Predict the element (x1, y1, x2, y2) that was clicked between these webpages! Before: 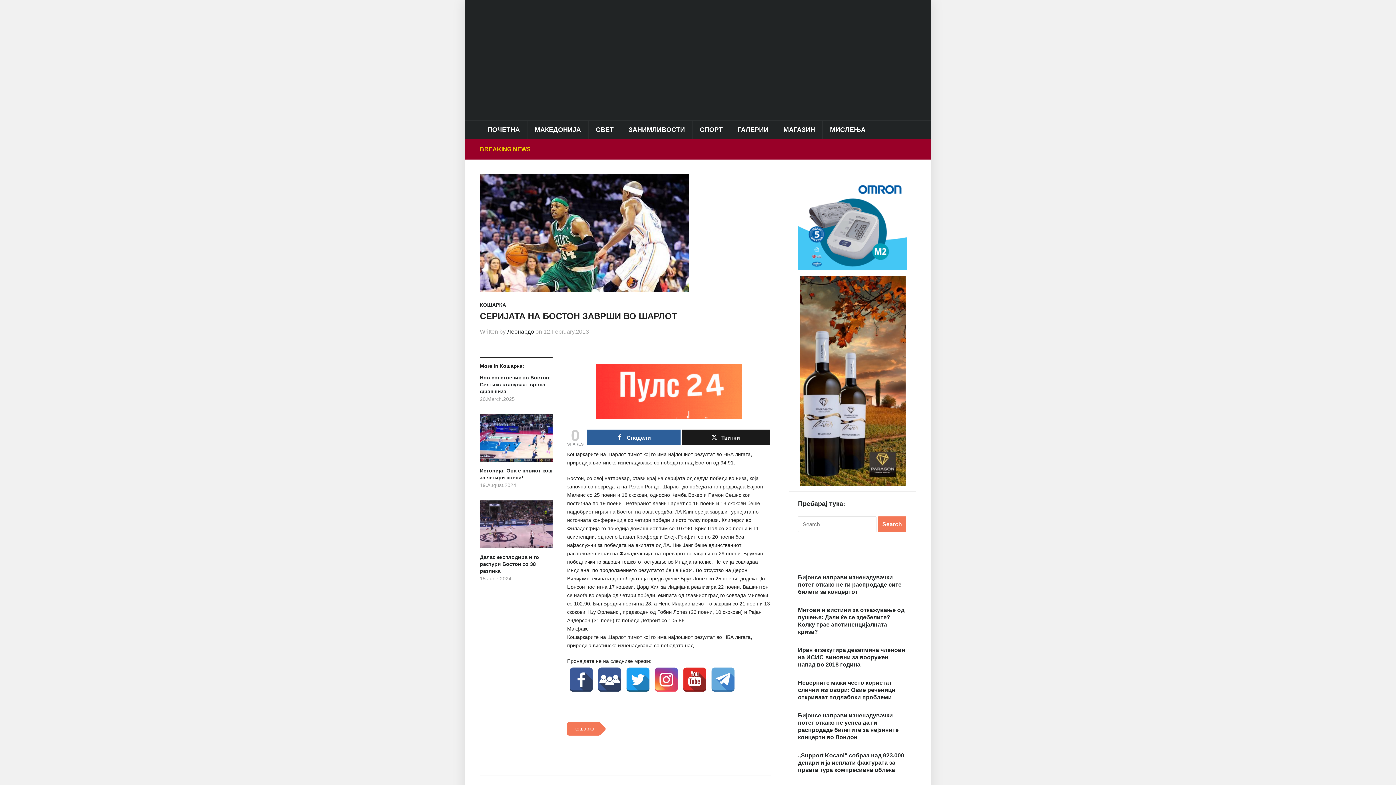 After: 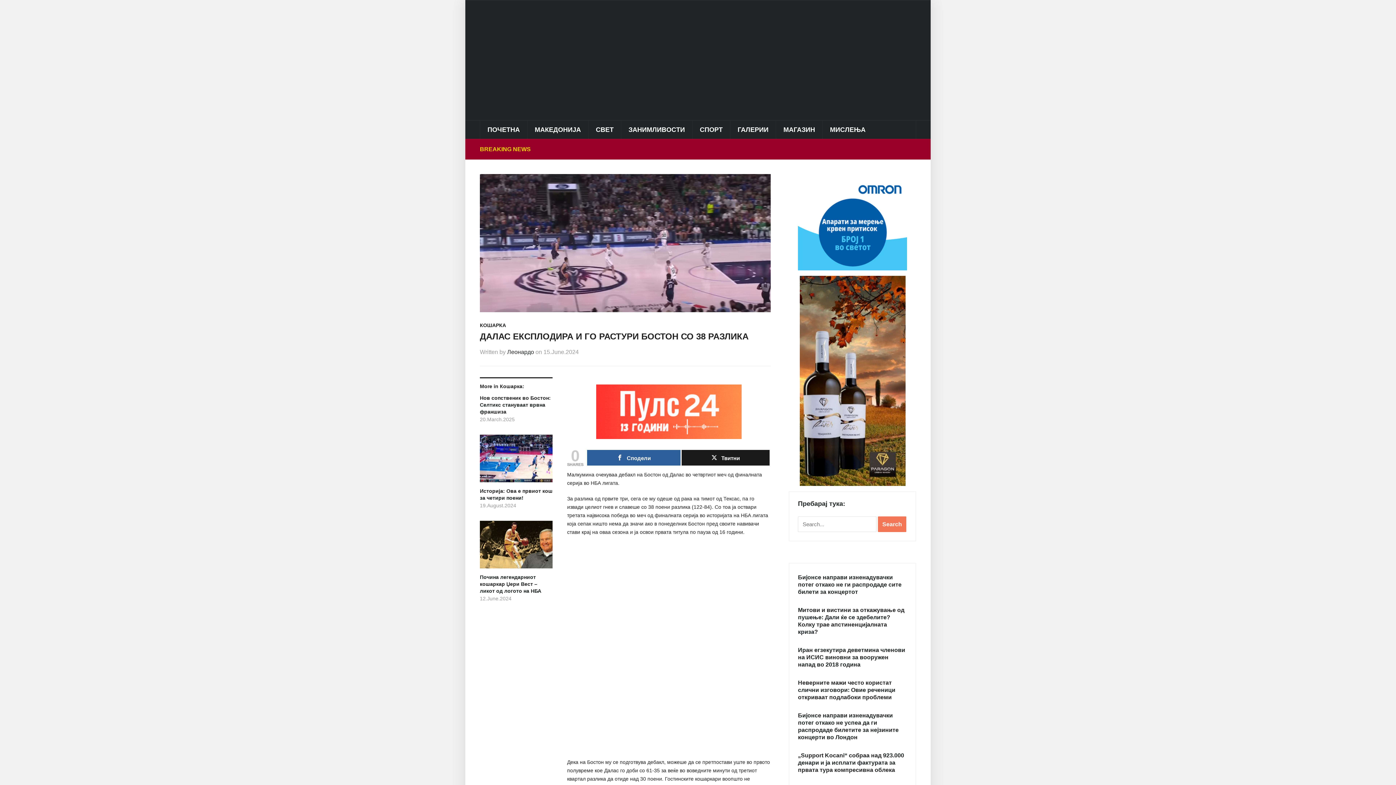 Action: bbox: (480, 500, 552, 554)